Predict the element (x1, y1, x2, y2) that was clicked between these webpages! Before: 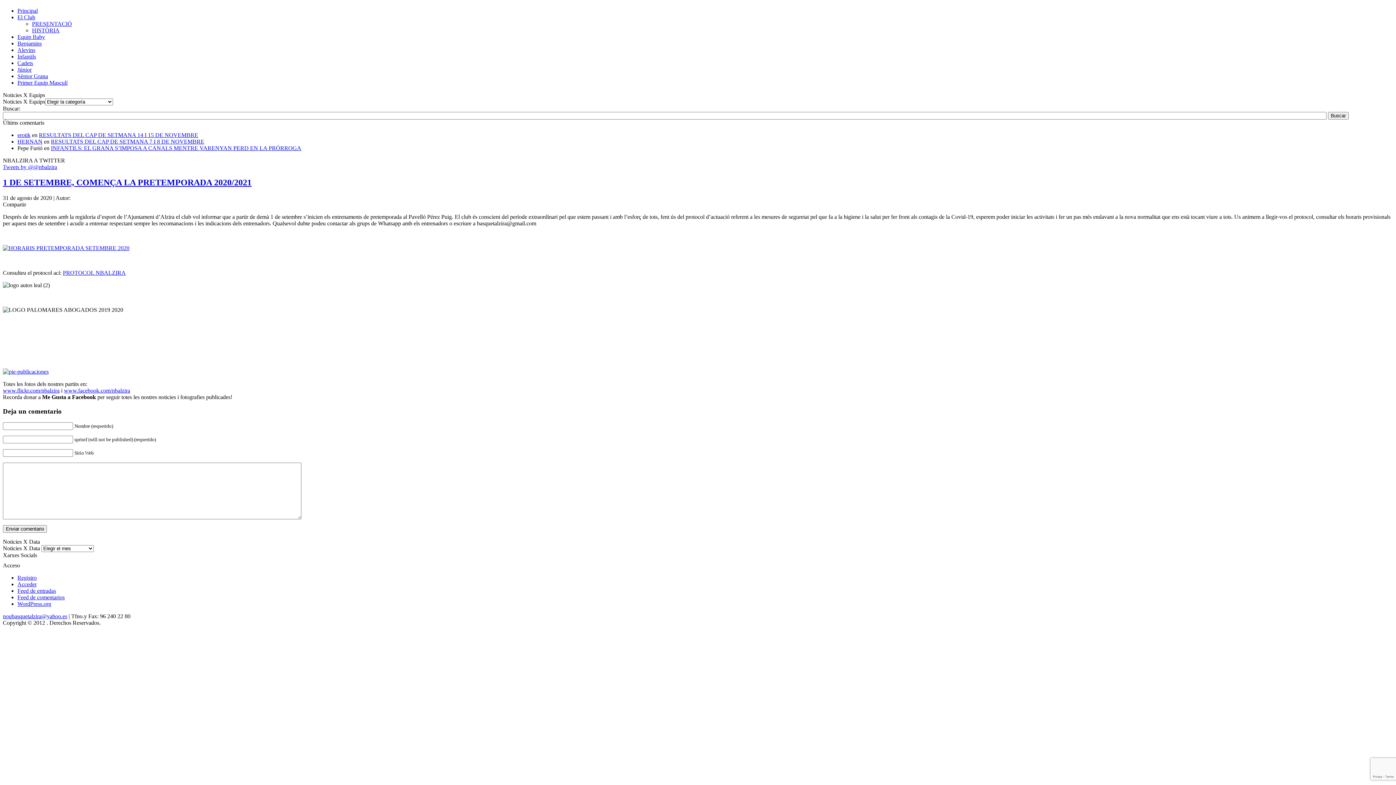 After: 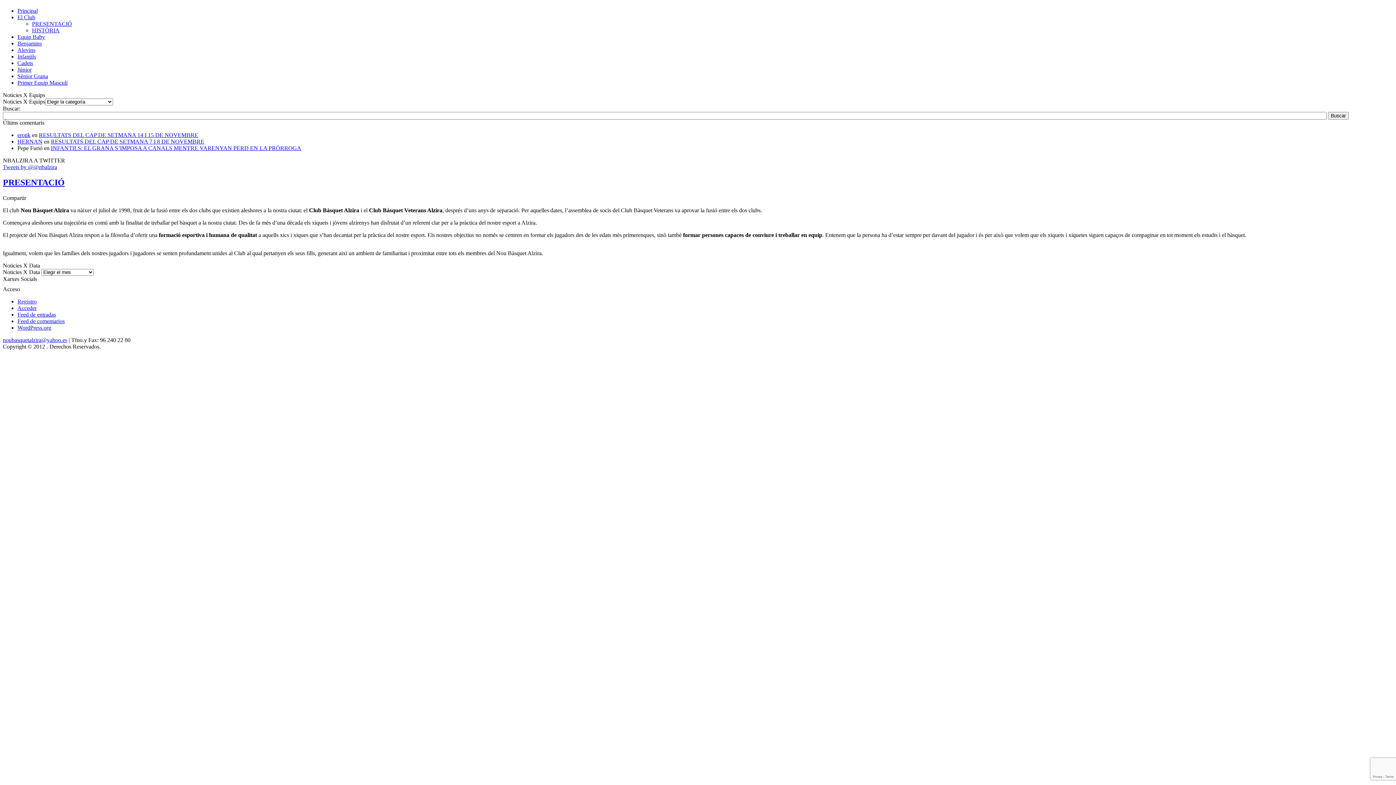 Action: bbox: (32, 20, 72, 27) label: PRESENTACIÓ